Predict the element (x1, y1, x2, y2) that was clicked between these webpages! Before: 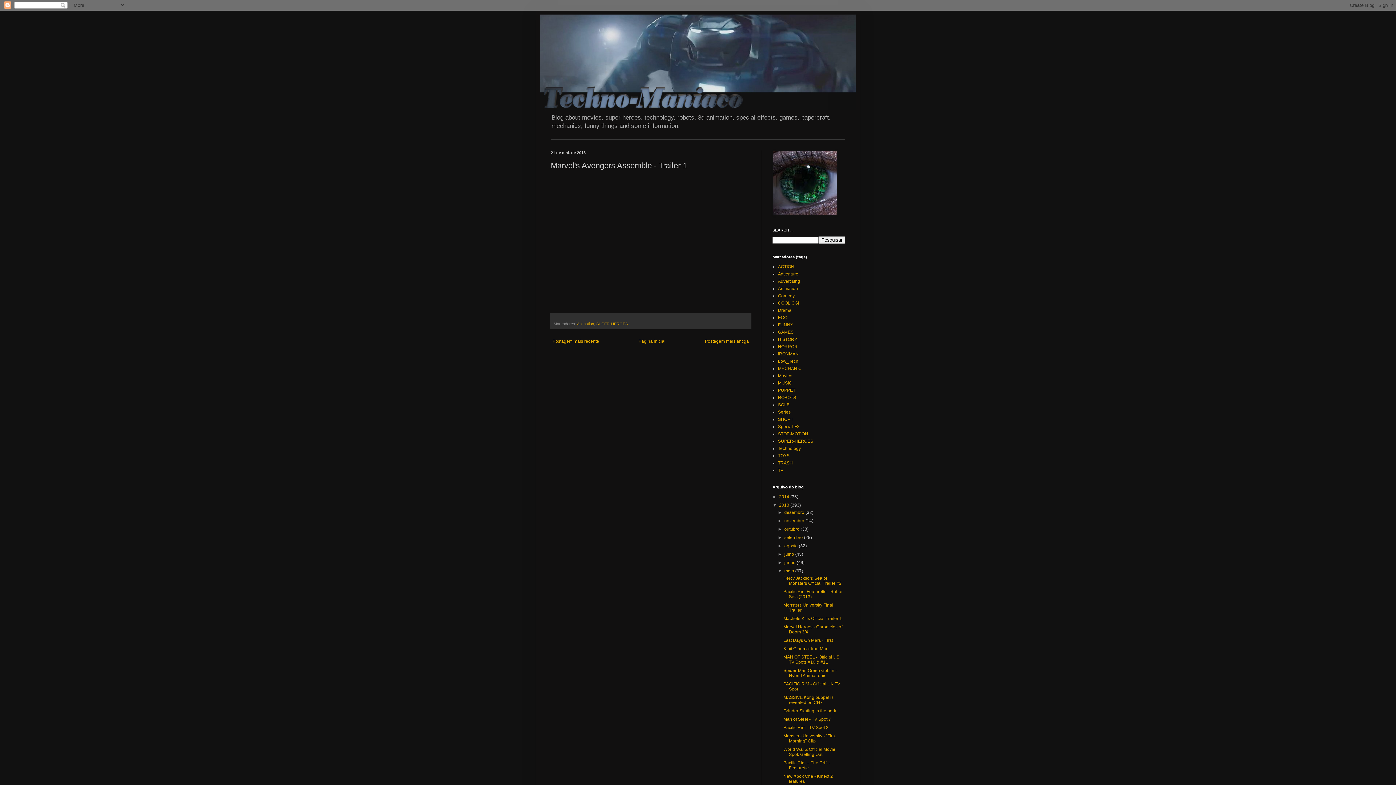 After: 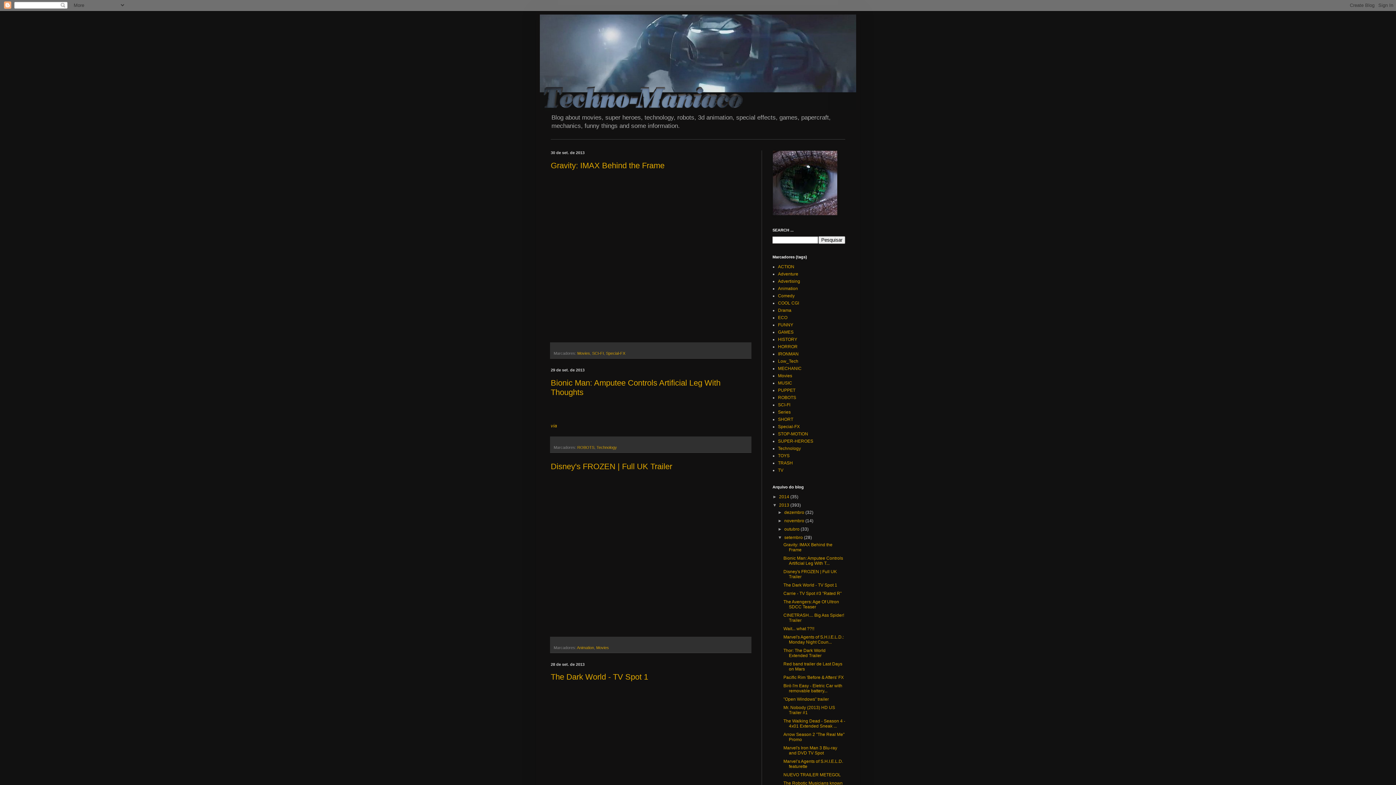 Action: bbox: (784, 535, 804, 540) label: setembro 